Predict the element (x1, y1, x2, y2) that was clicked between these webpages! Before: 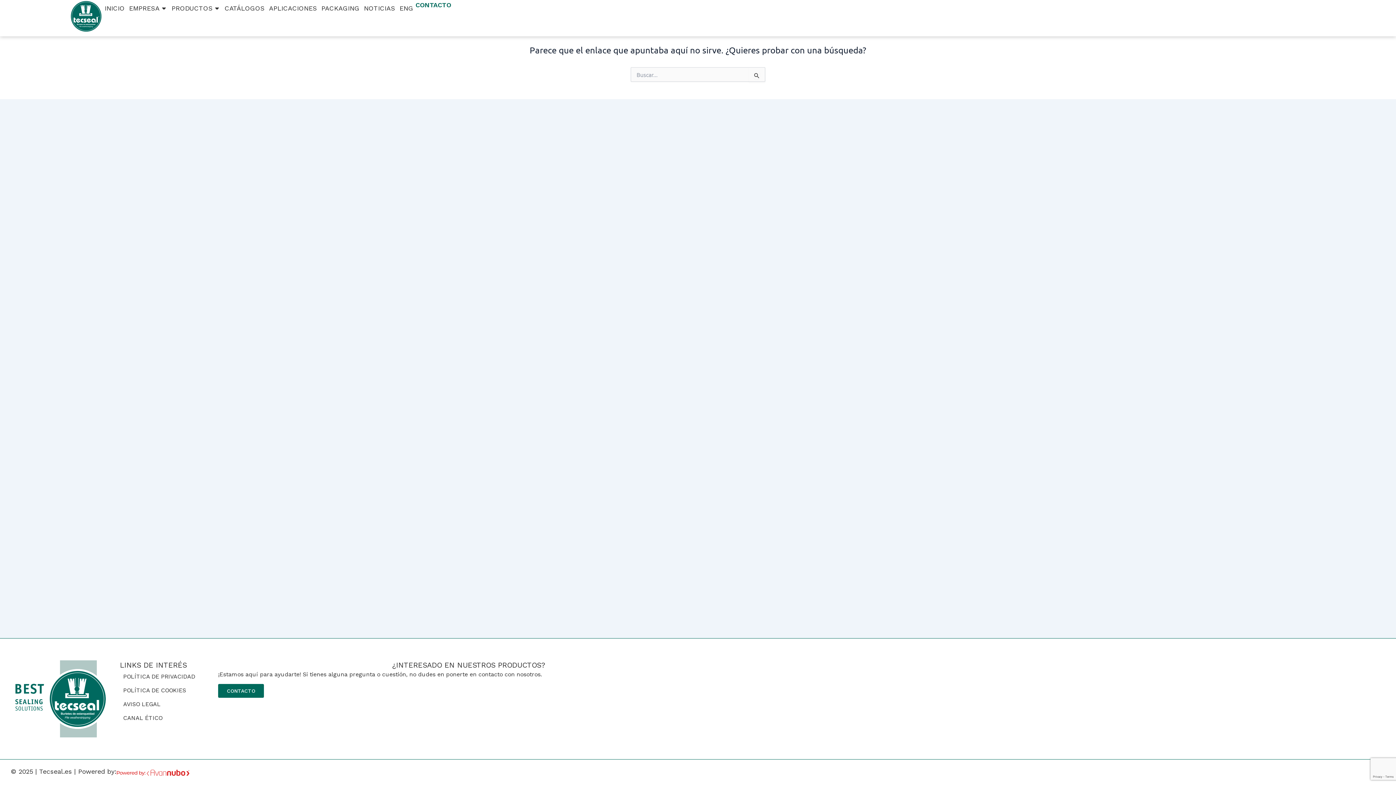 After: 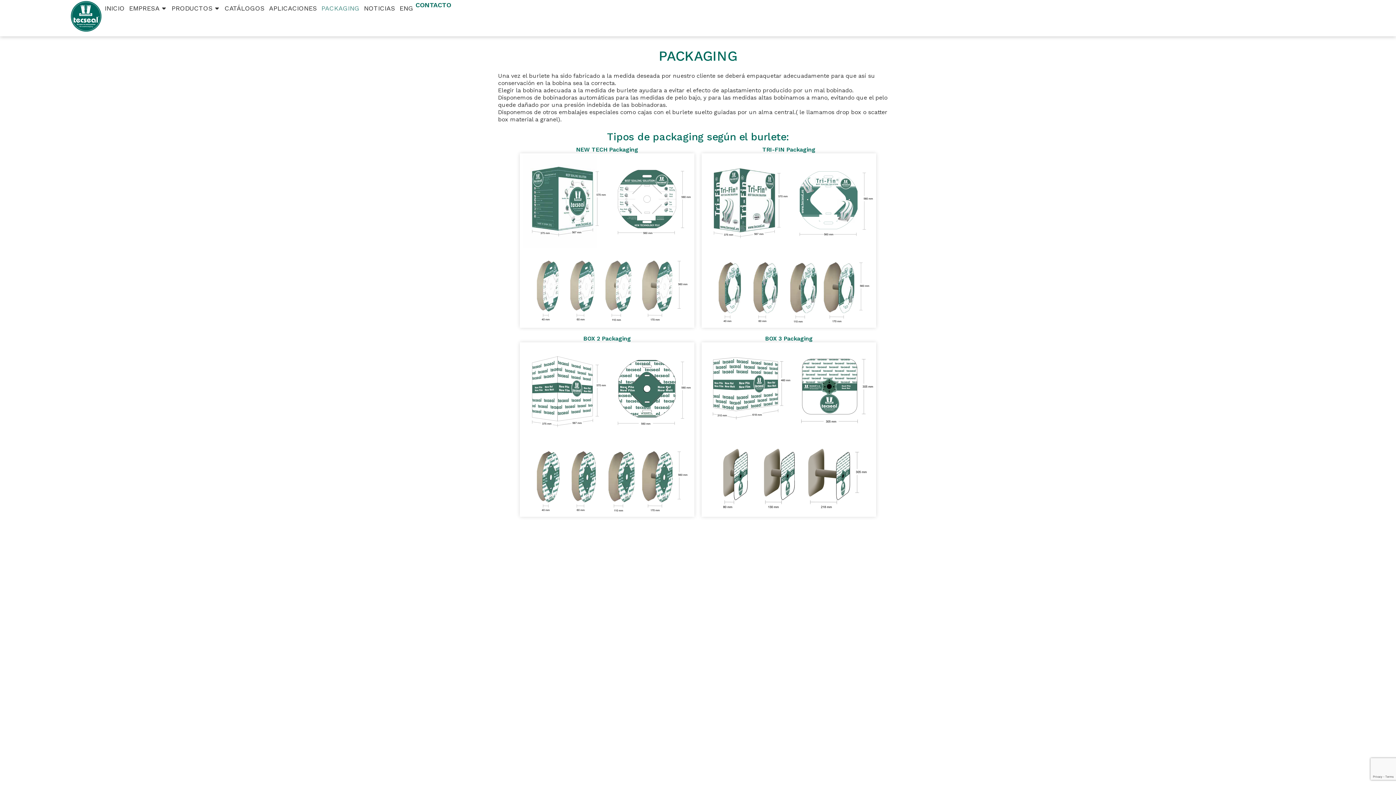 Action: label: PACKAGING bbox: (319, 0, 361, 16)